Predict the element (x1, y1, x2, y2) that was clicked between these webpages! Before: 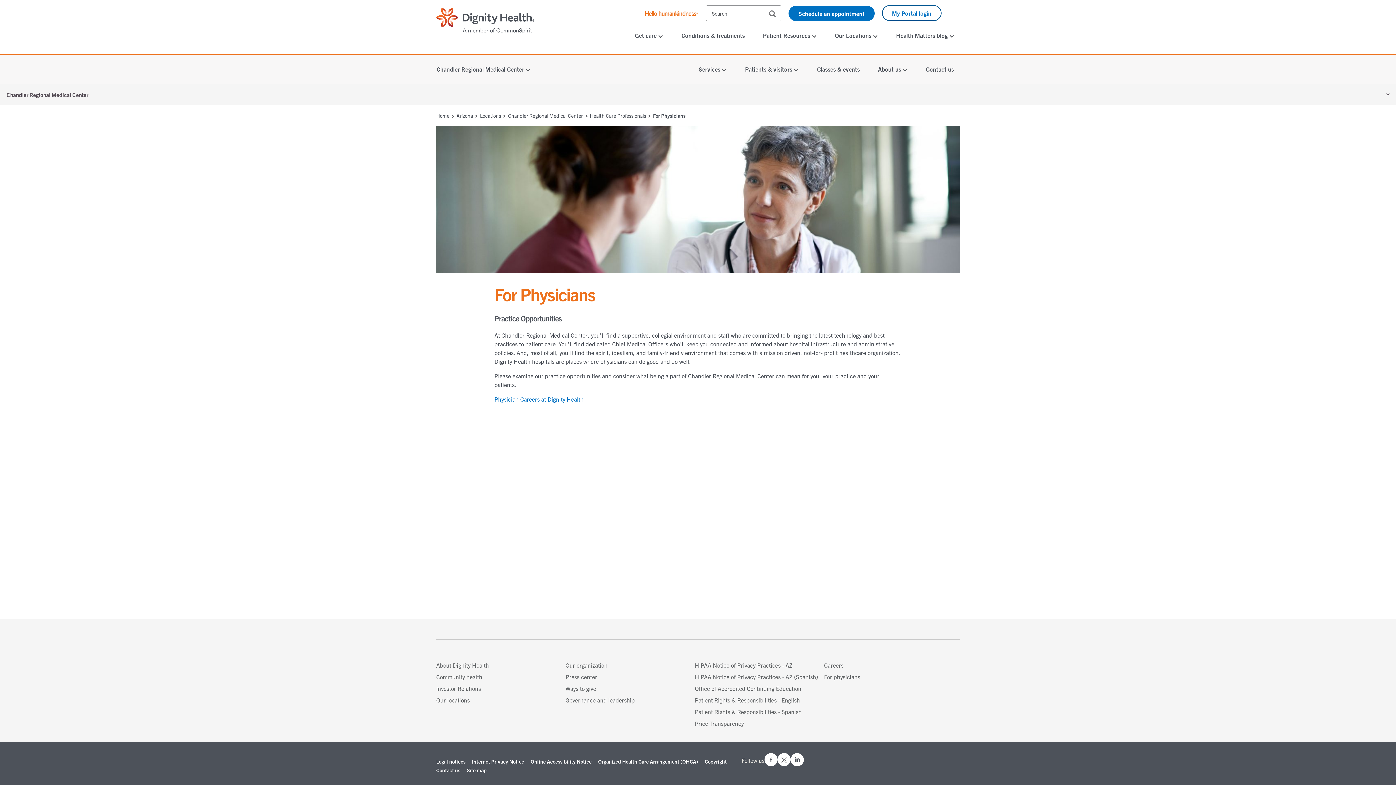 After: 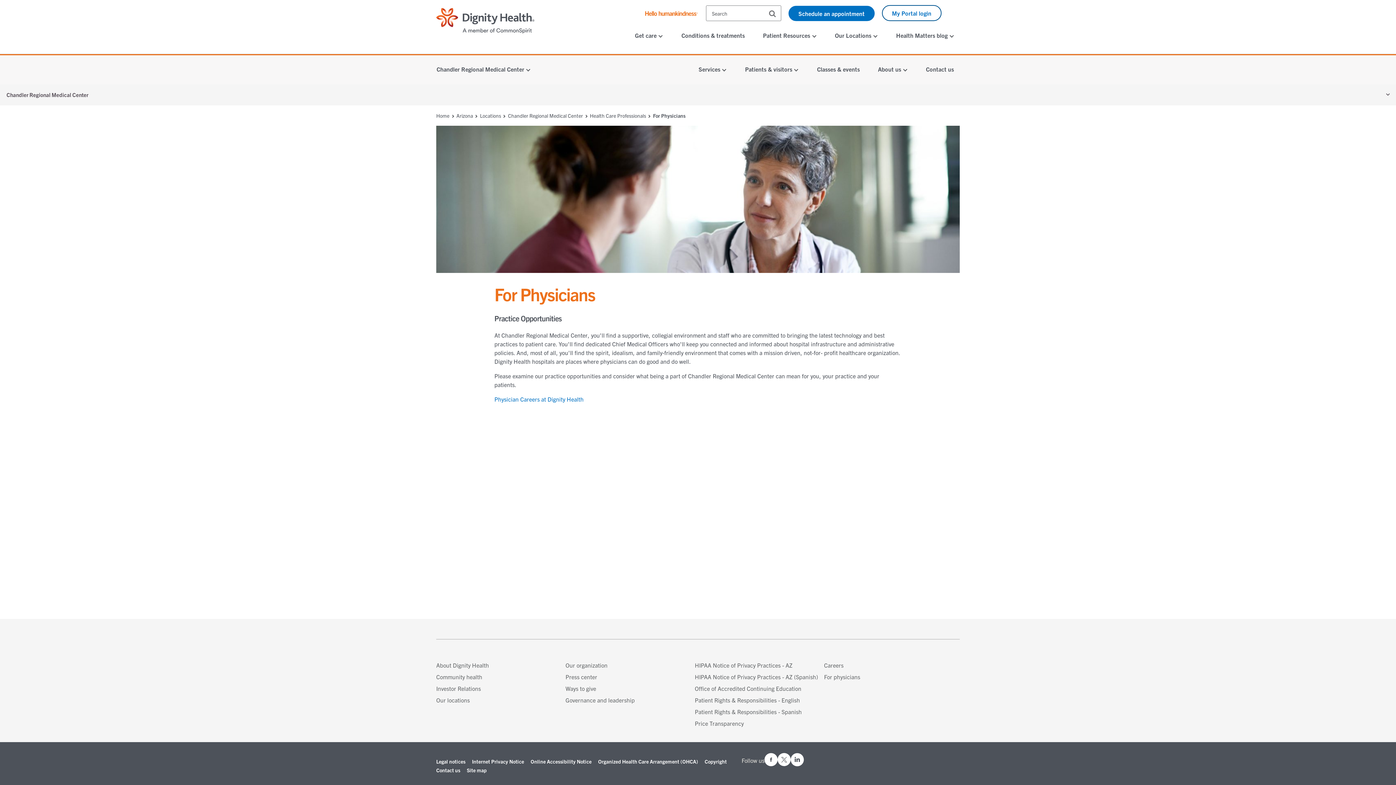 Action: bbox: (790, 752, 804, 768) label: Follow us on LinkedIn